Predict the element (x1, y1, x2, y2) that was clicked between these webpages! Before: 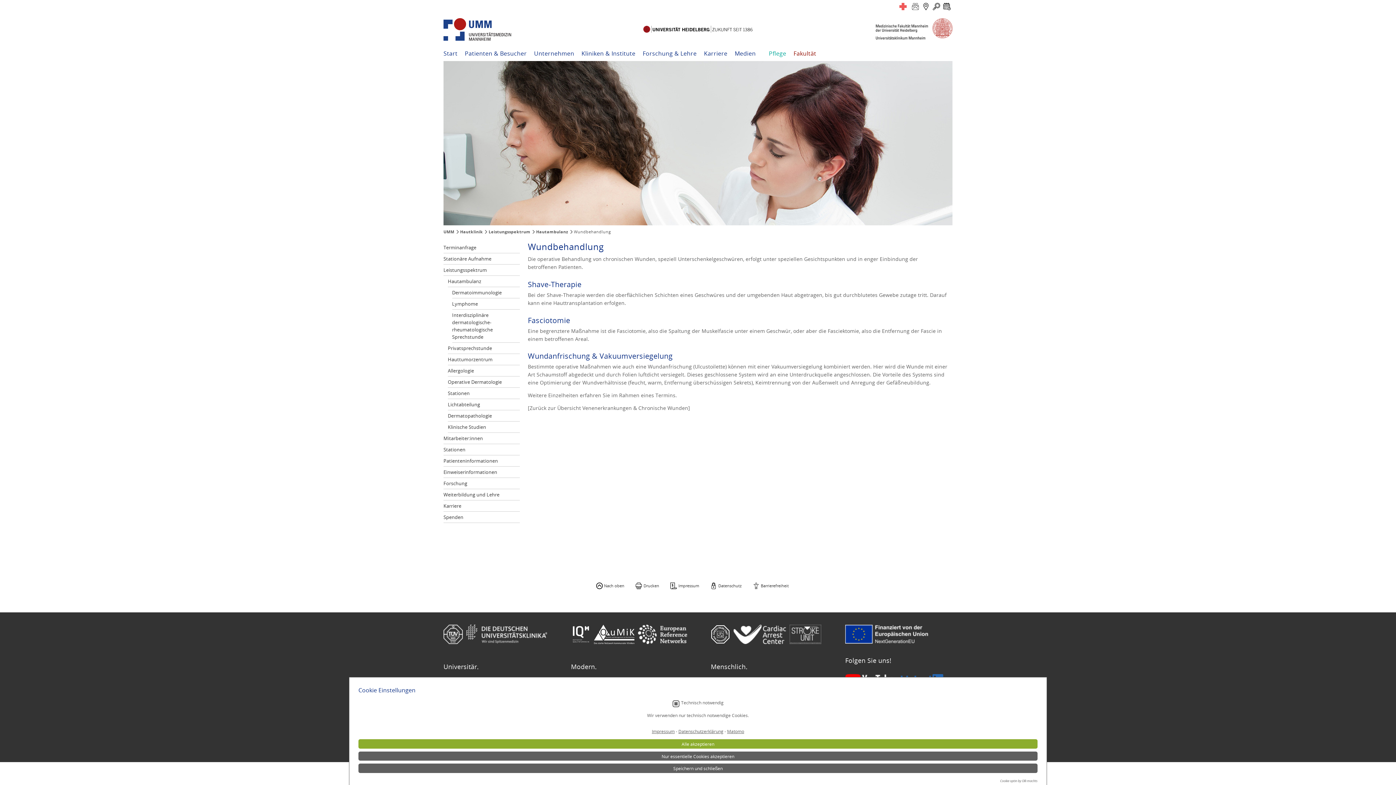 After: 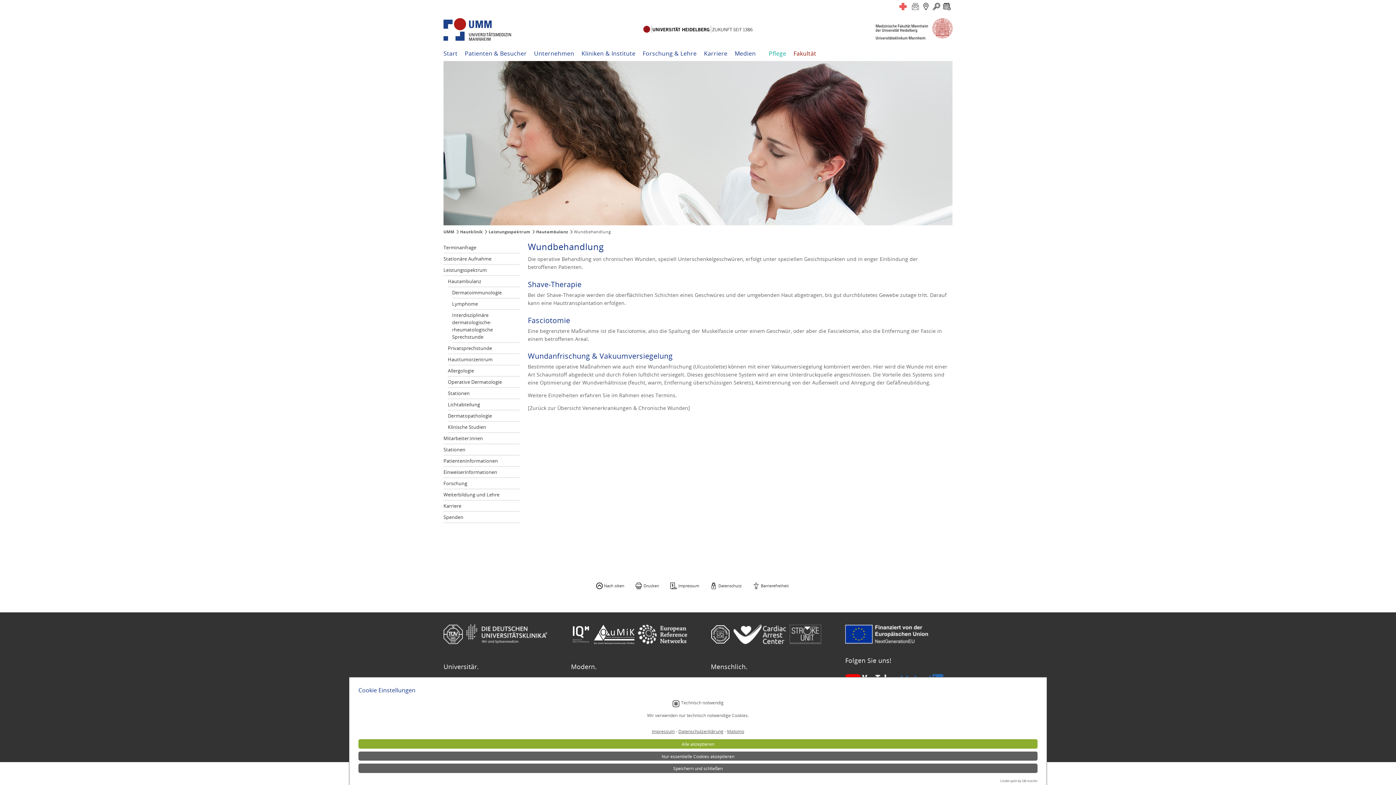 Action: label: Matomo bbox: (727, 728, 744, 734)